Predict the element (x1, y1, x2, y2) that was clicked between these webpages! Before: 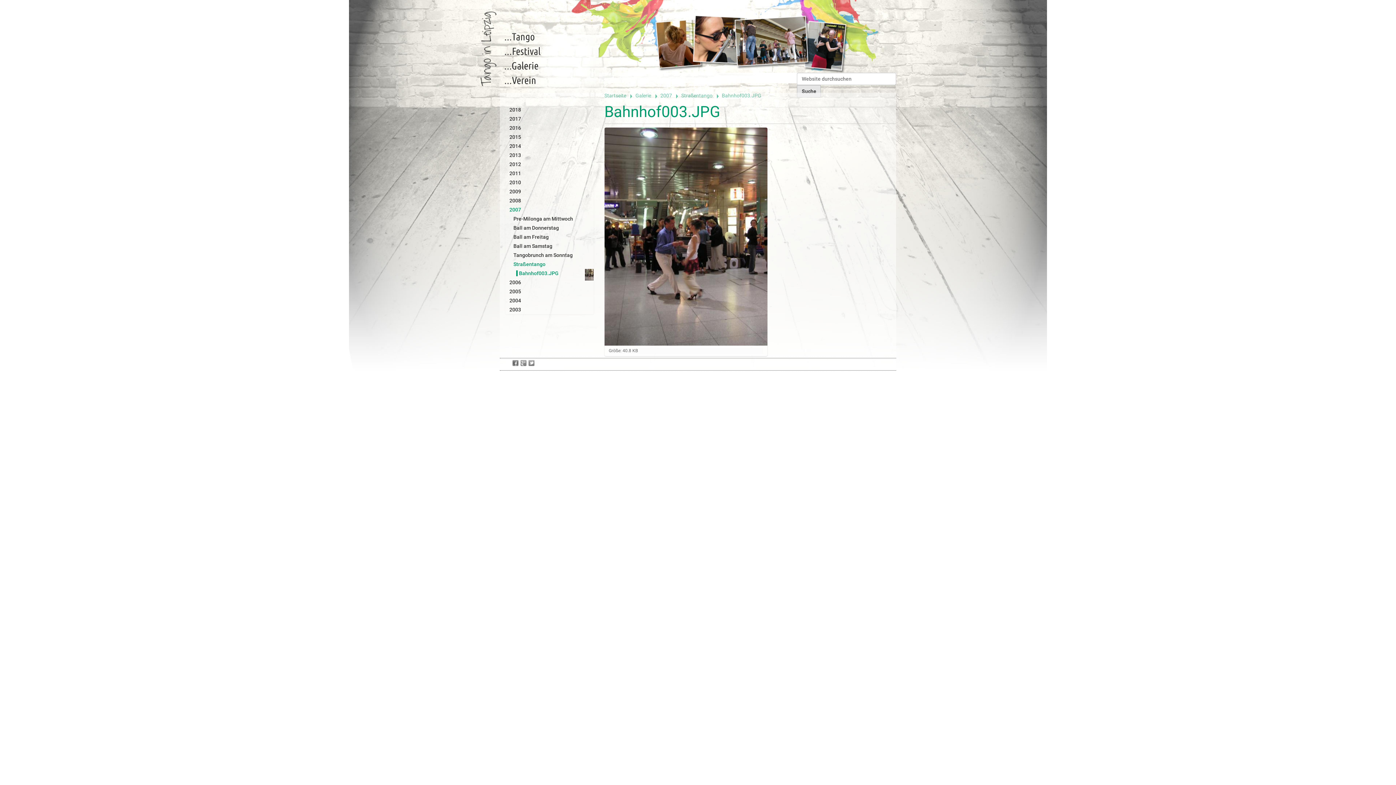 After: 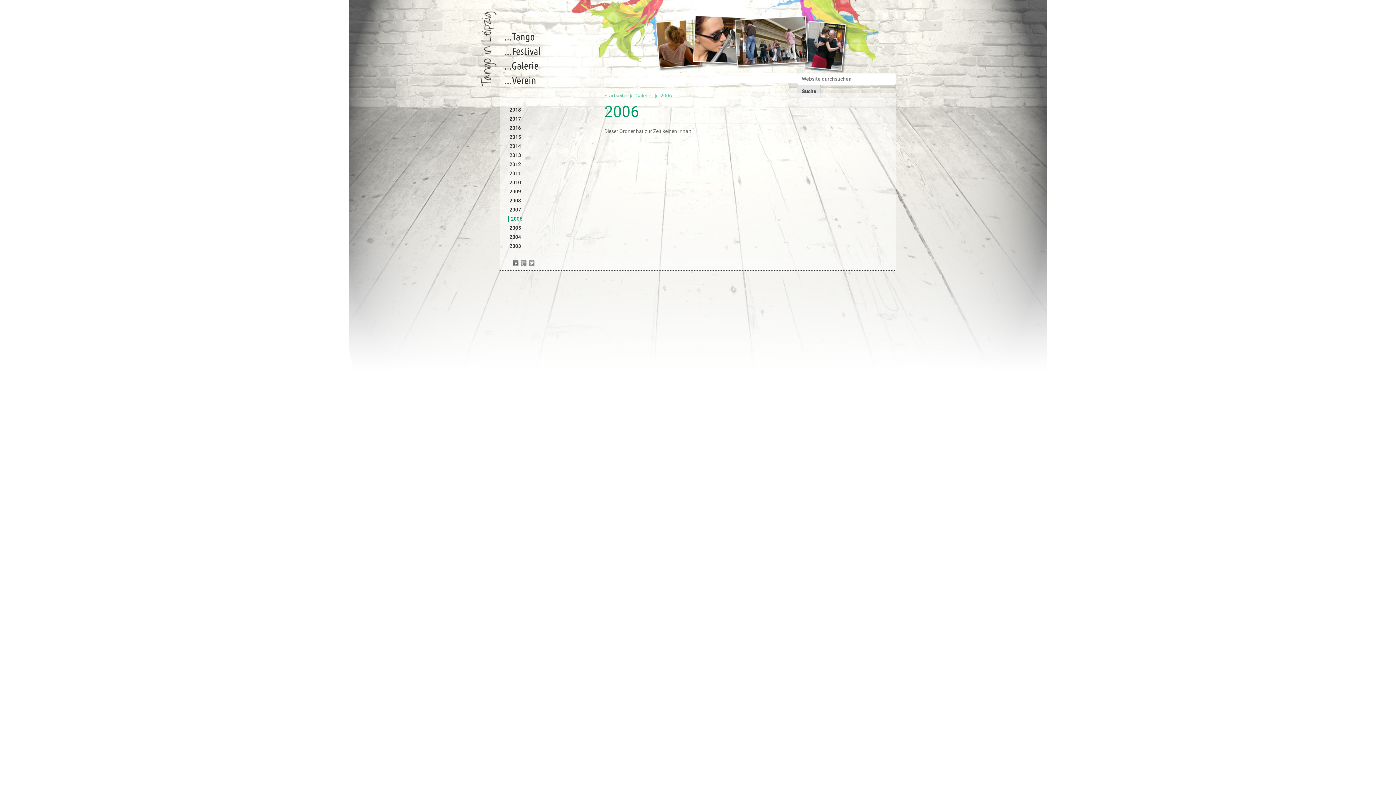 Action: bbox: (509, 279, 521, 285) label: 2006